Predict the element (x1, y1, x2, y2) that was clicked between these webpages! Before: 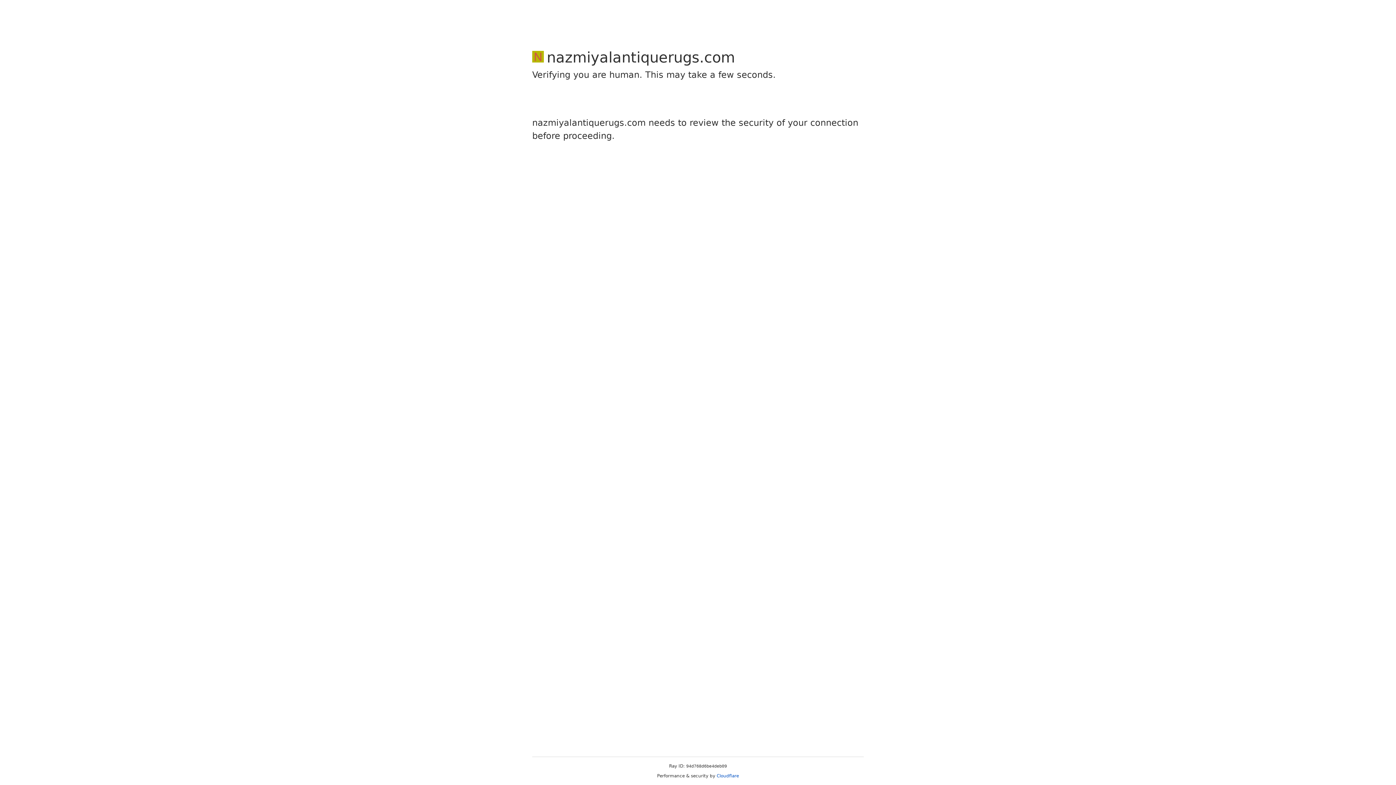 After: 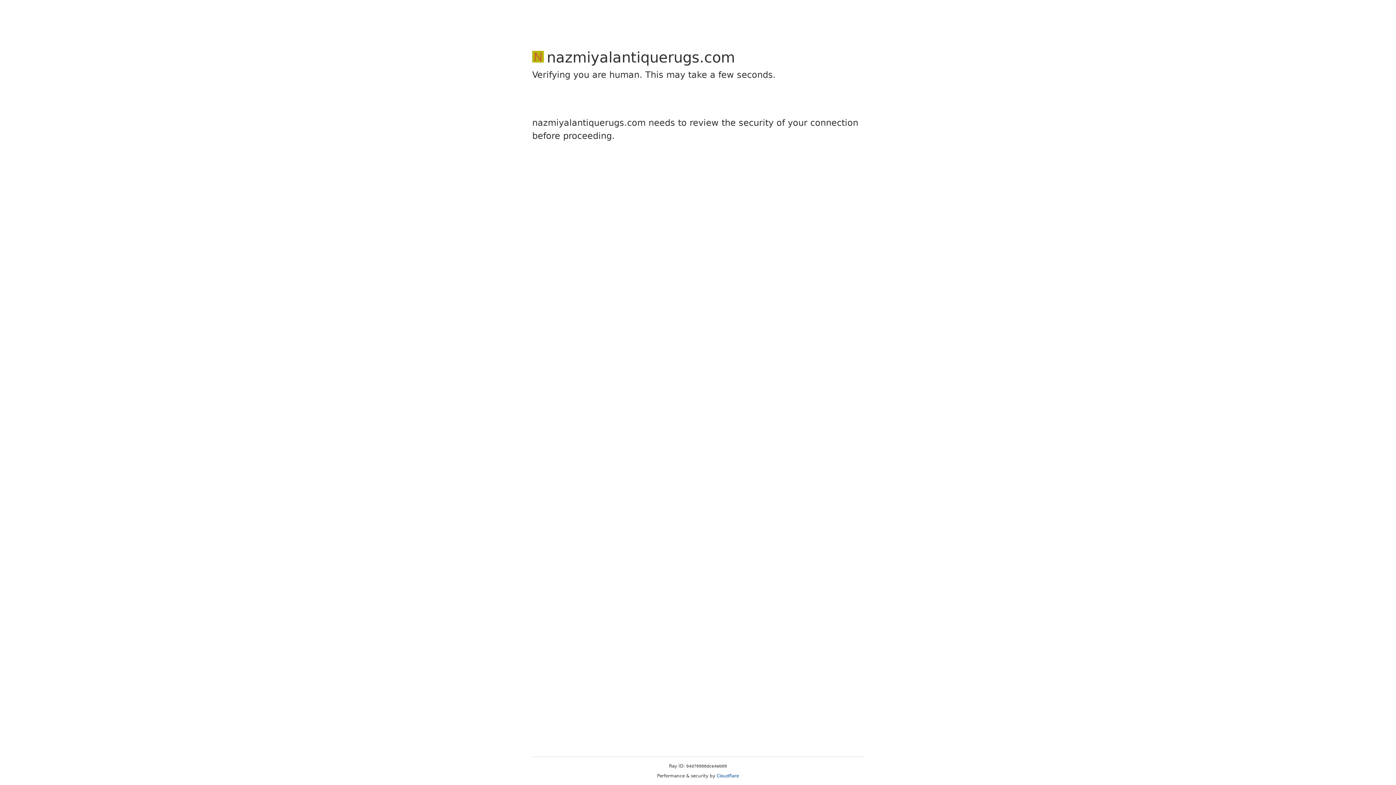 Action: label: Cloudflare bbox: (716, 773, 739, 778)